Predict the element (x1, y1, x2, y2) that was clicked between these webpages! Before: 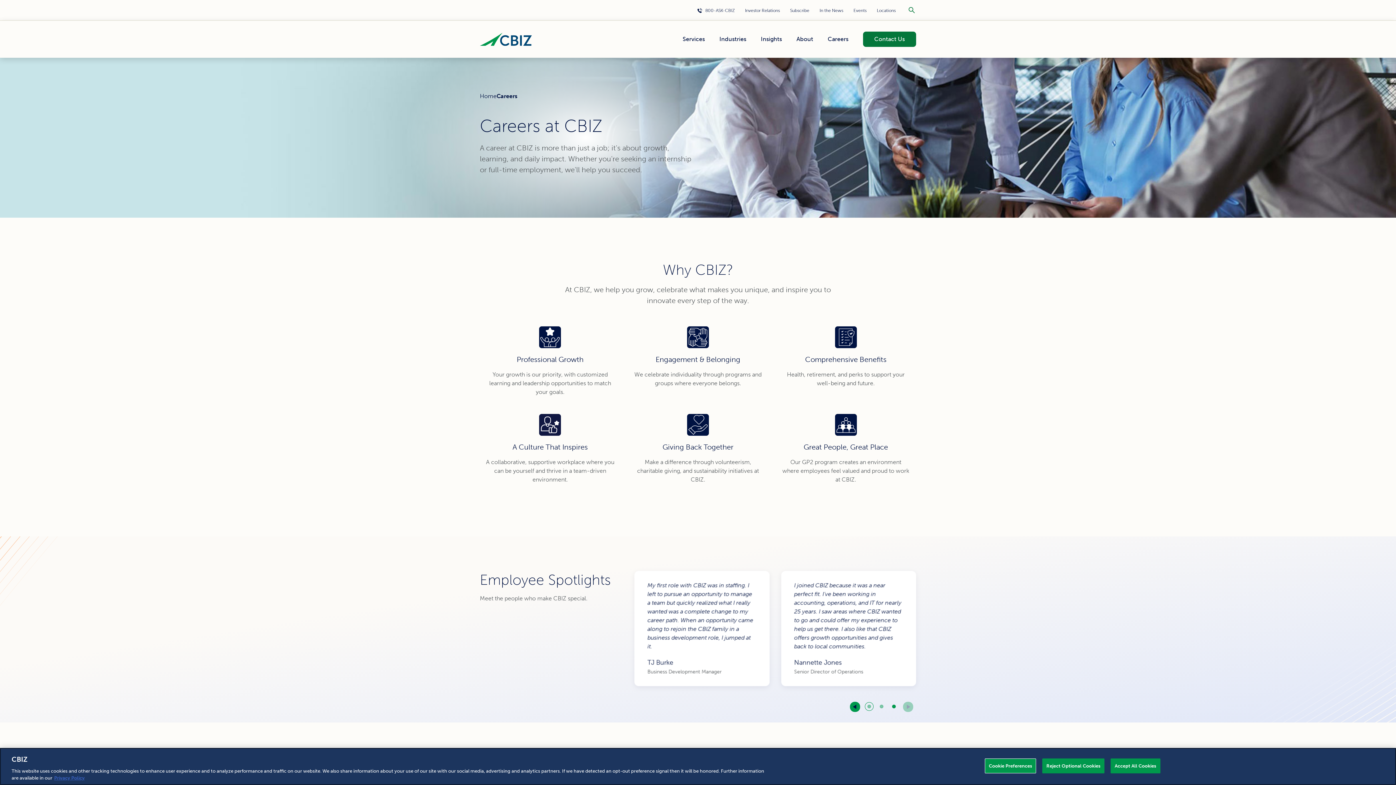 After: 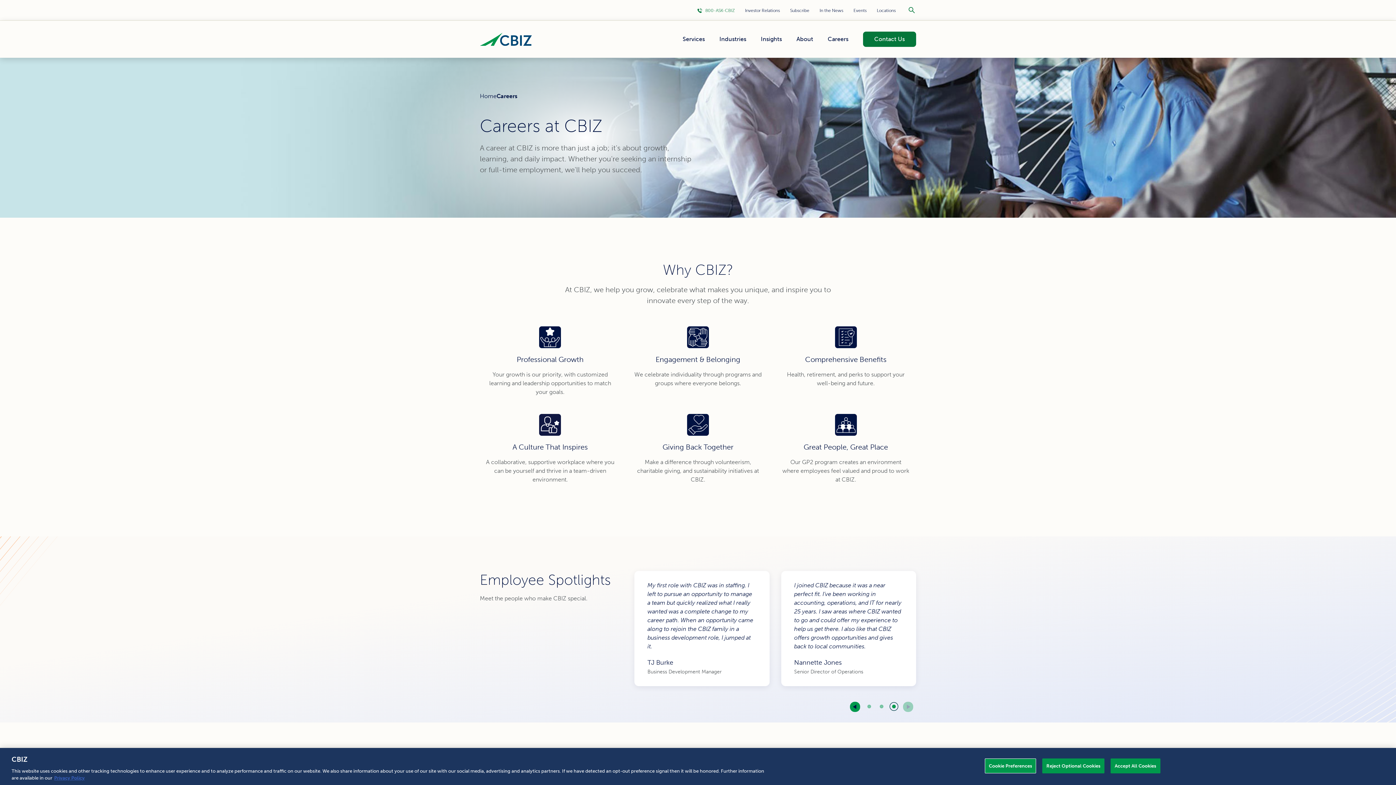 Action: bbox: (697, 7, 734, 13) label: 800-ASK-CBIZ